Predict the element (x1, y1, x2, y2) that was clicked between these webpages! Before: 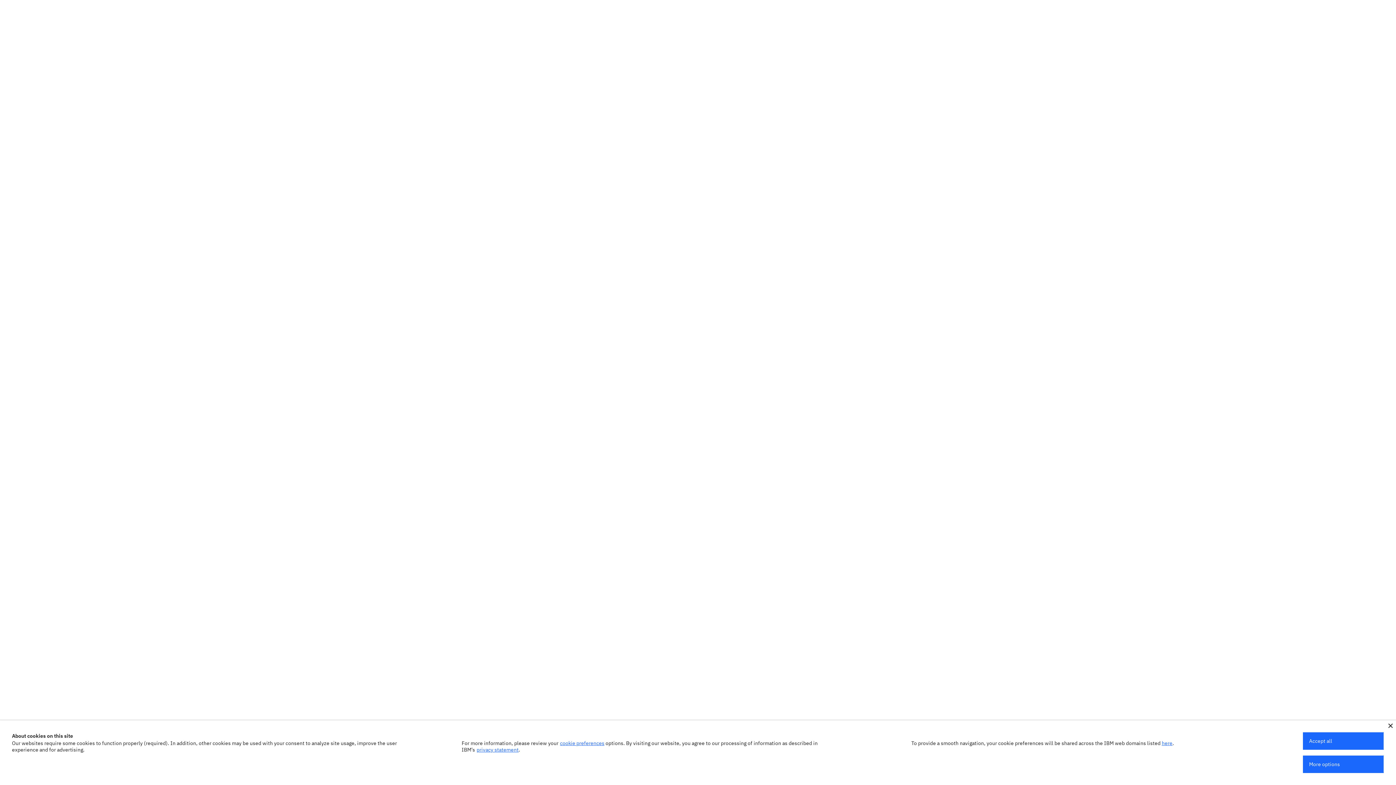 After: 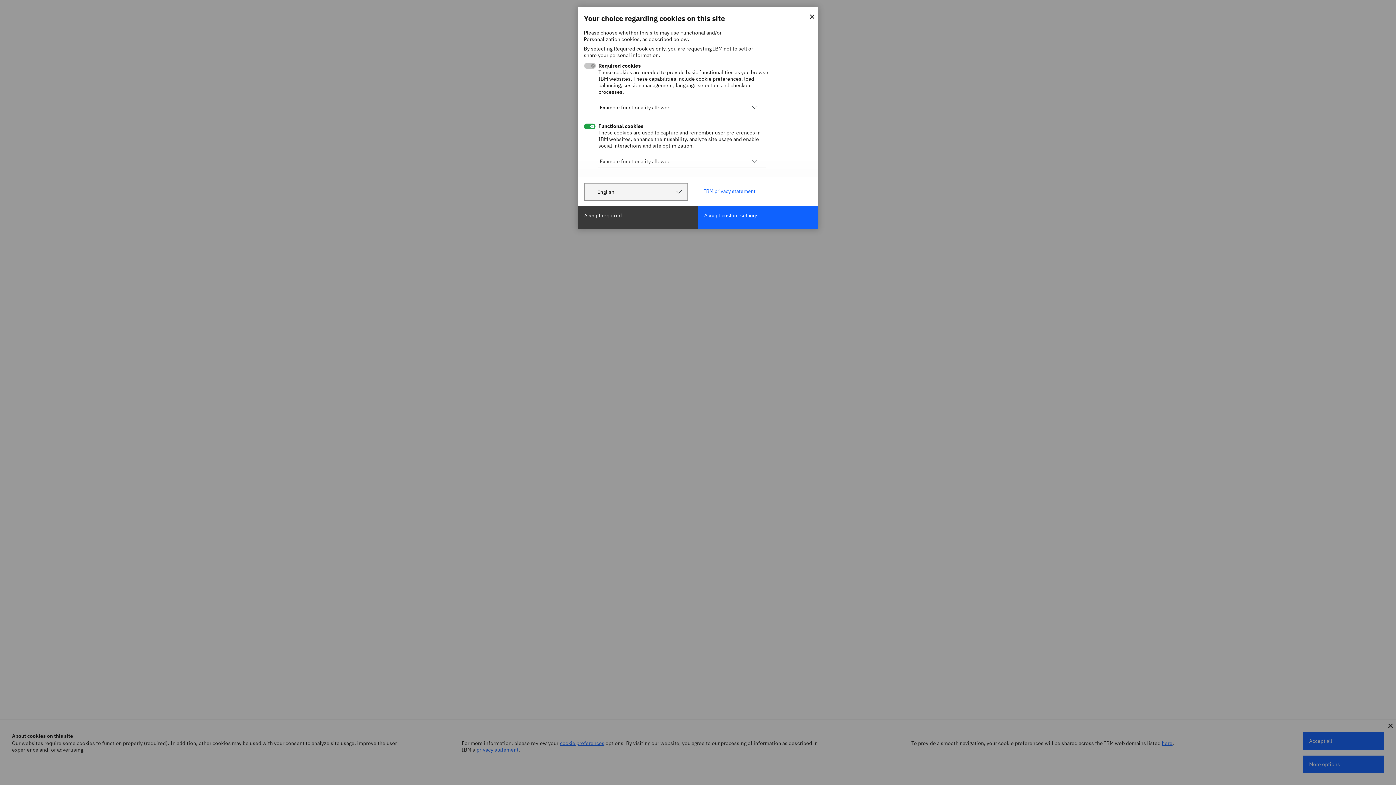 Action: label: cookie preferences bbox: (560, 740, 604, 746)